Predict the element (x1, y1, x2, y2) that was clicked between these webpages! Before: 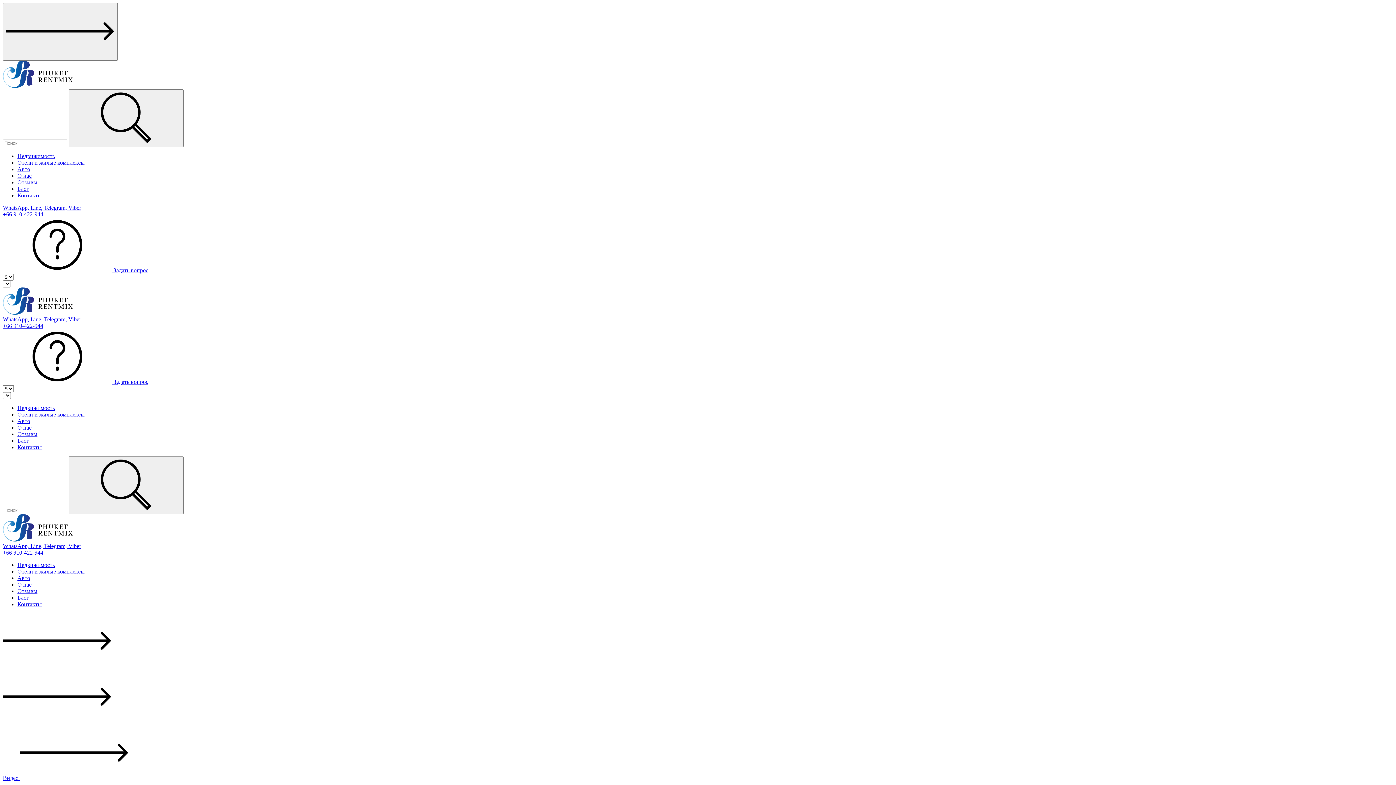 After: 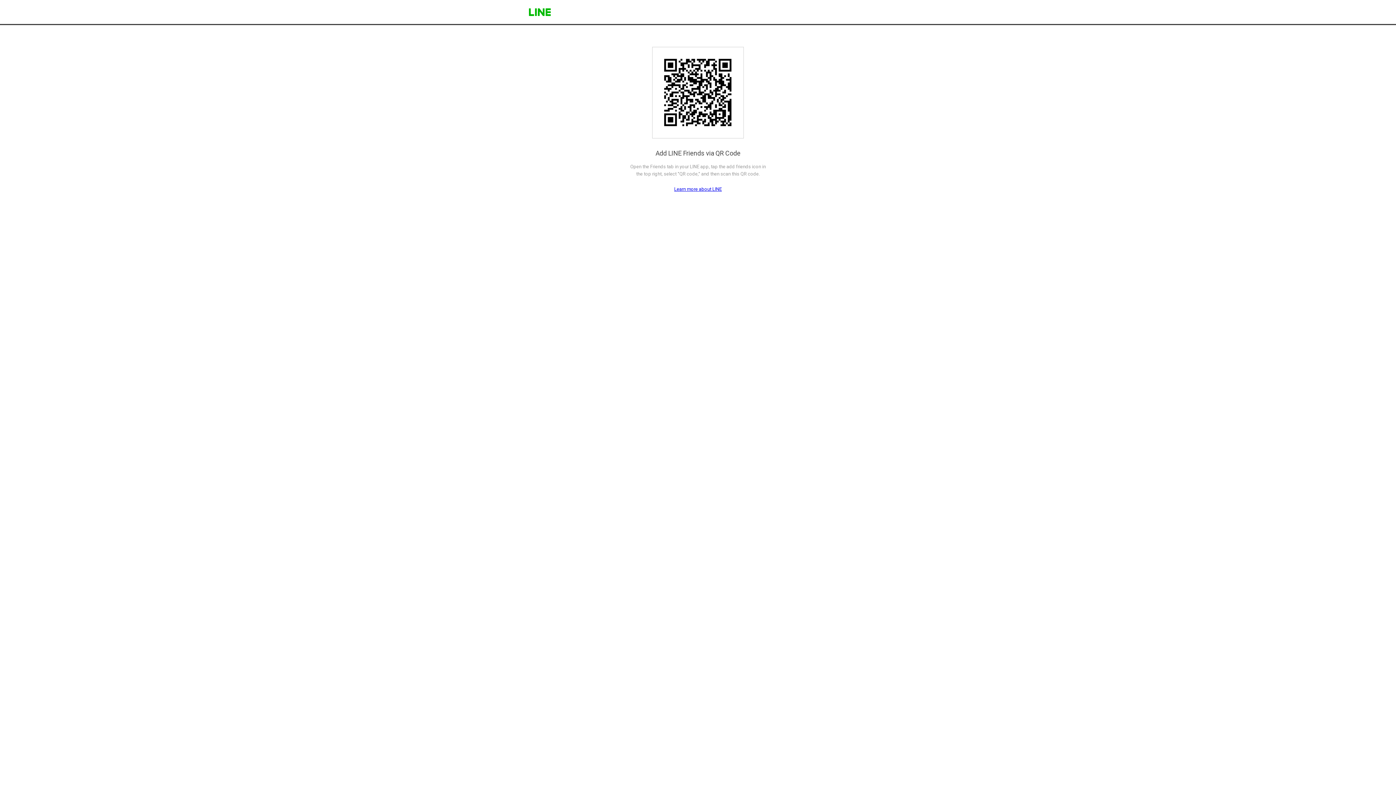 Action: label: Line,  bbox: (30, 316, 44, 322)